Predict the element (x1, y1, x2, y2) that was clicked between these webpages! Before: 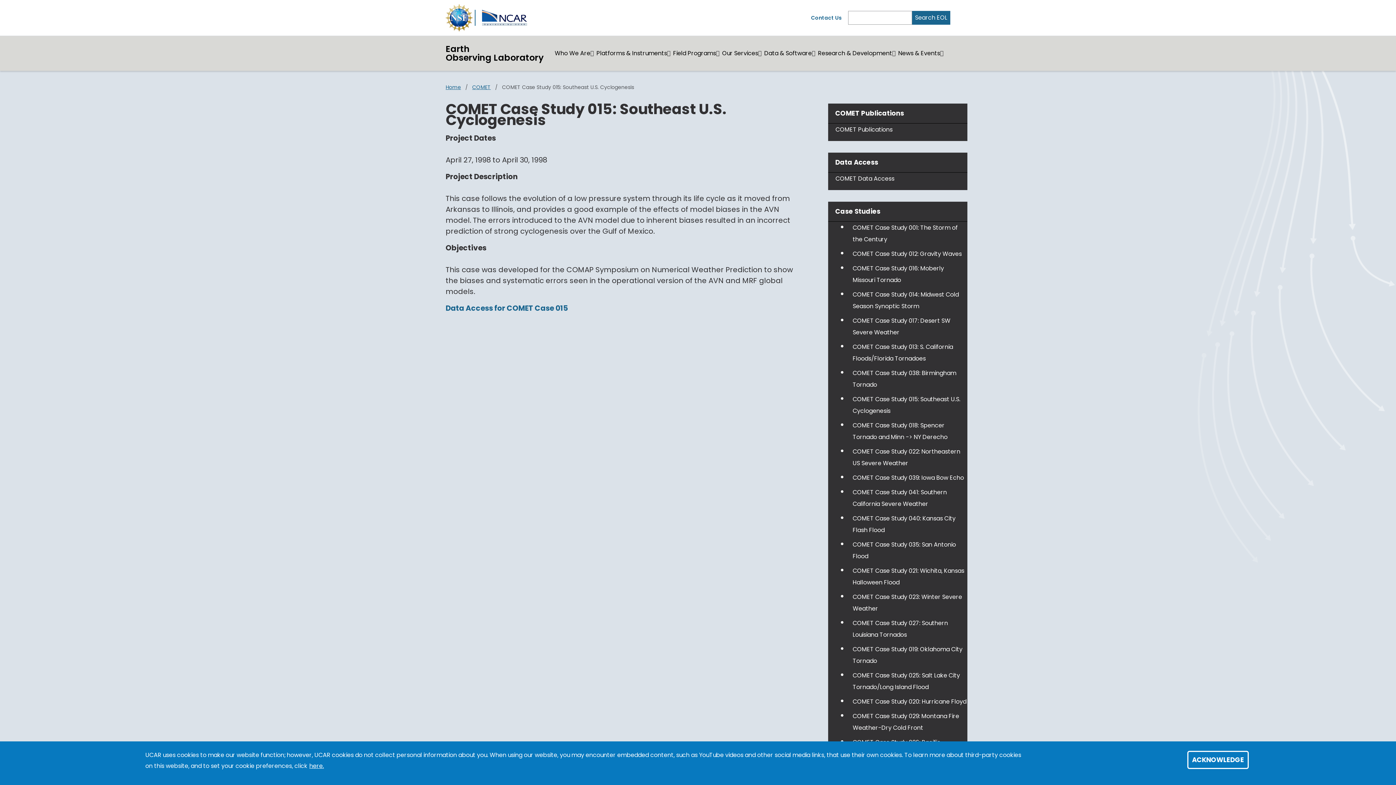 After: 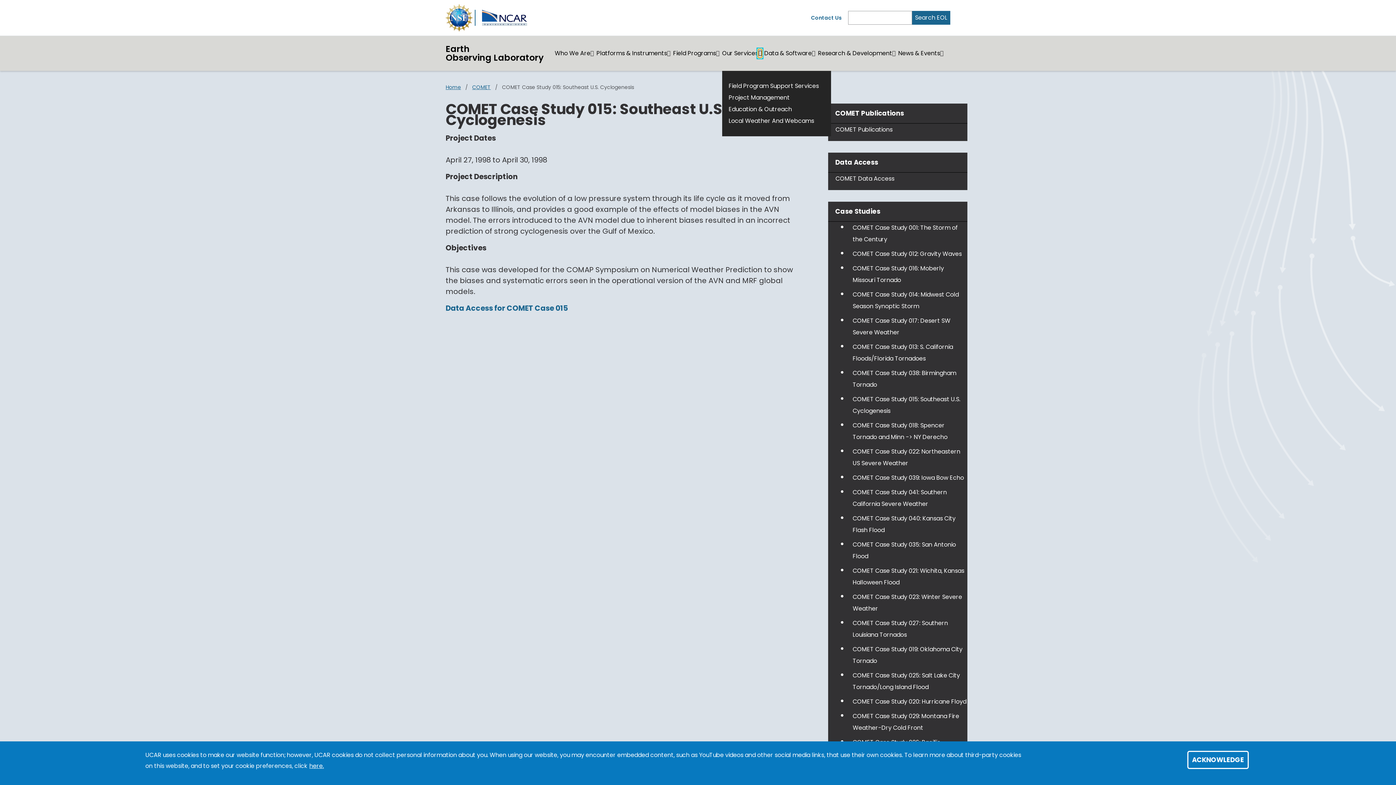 Action: label: Expand/Collapse Our Services bbox: (758, 49, 762, 57)